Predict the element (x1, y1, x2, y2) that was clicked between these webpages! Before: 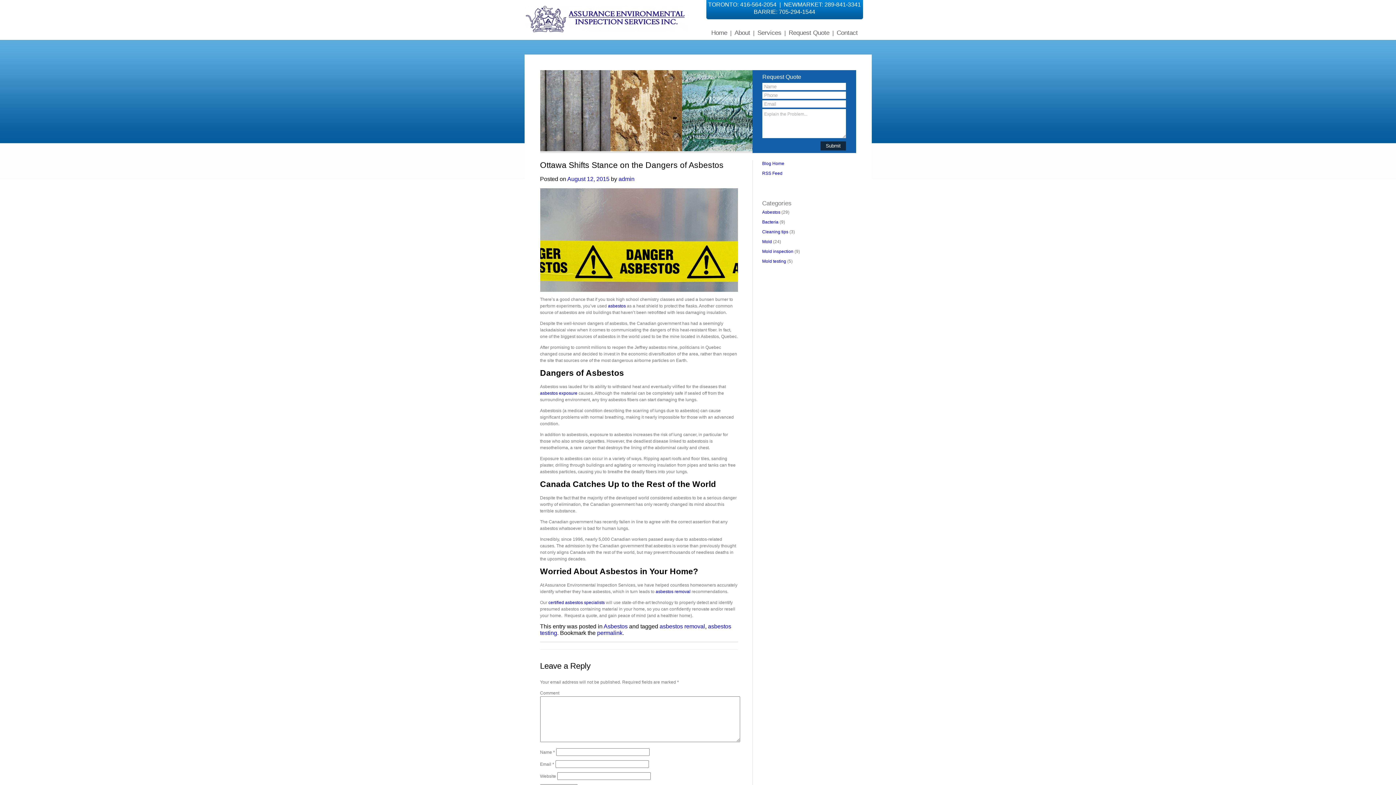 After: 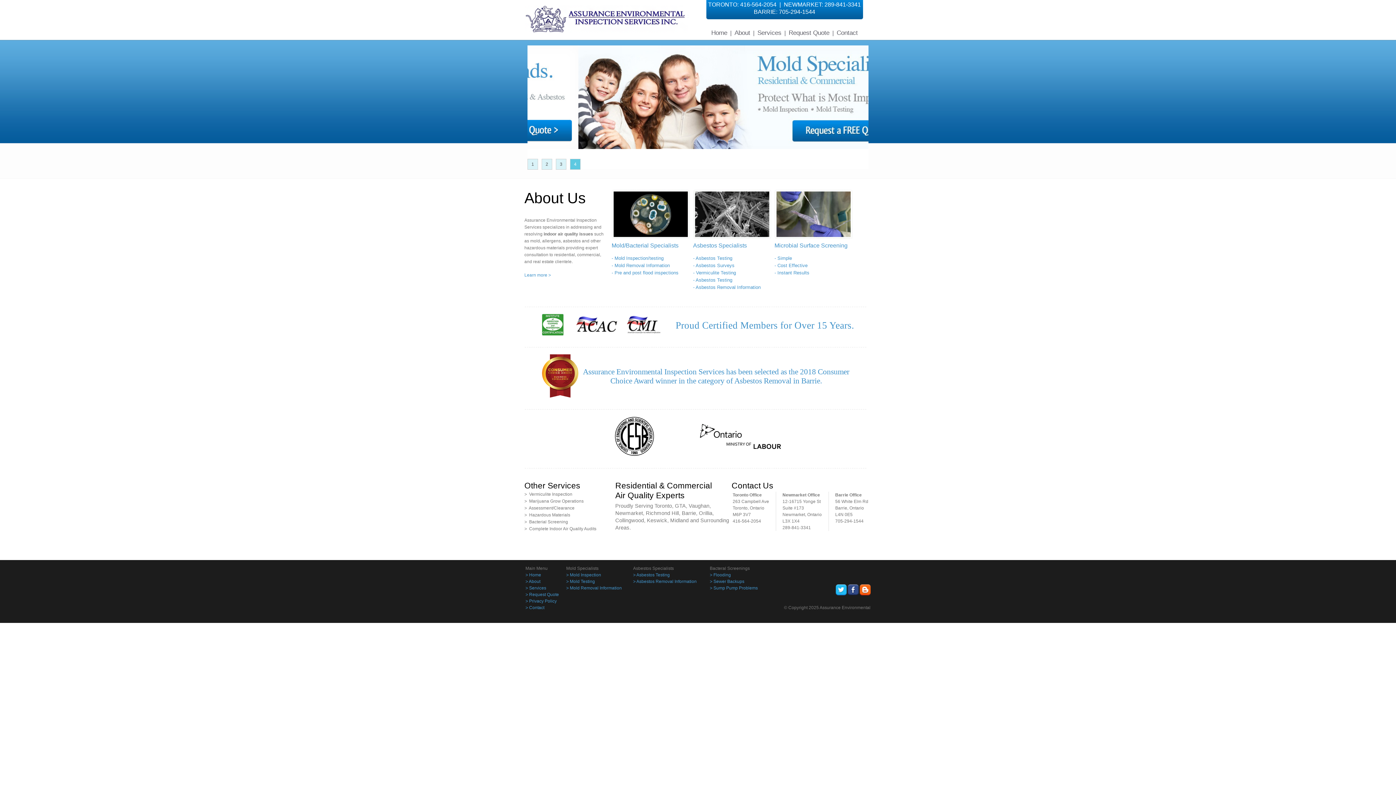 Action: bbox: (524, 27, 688, 33)